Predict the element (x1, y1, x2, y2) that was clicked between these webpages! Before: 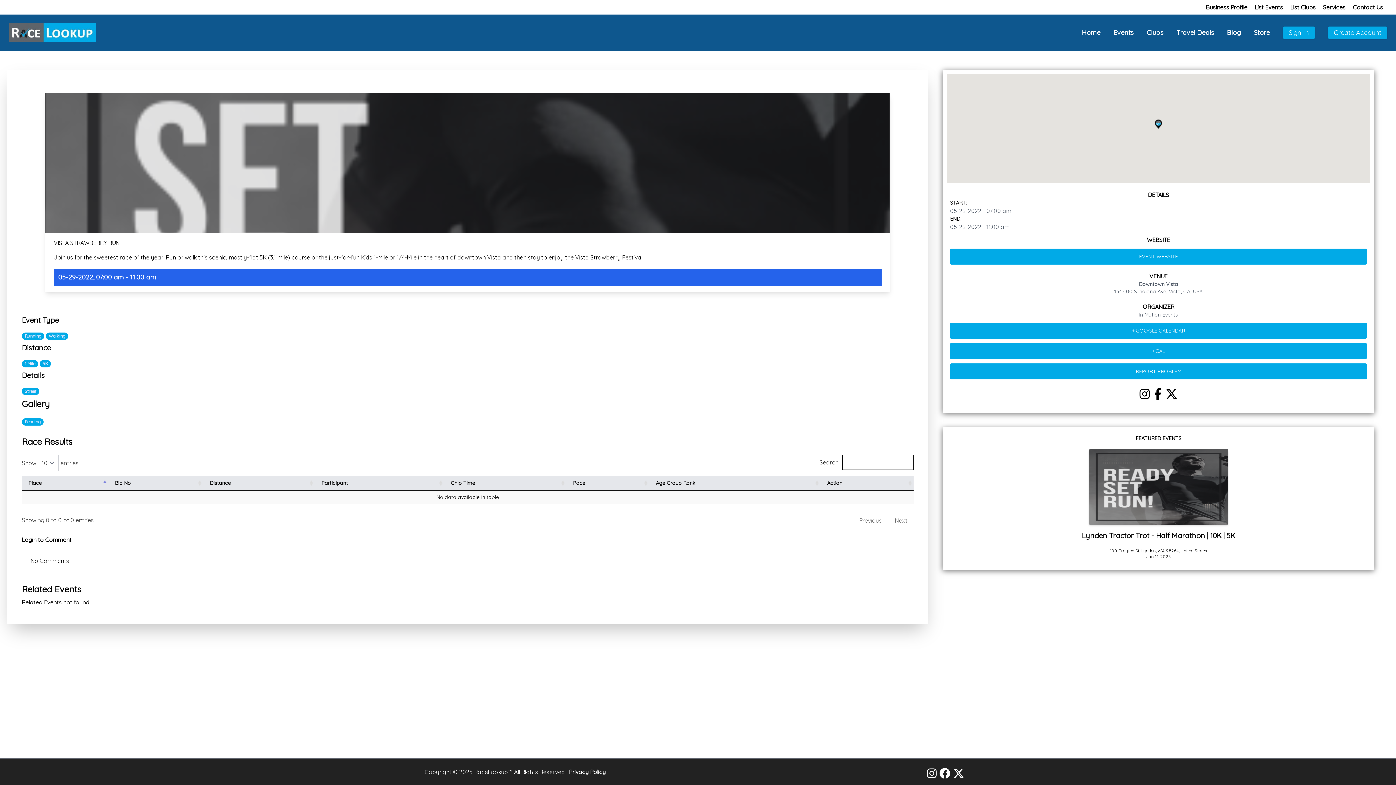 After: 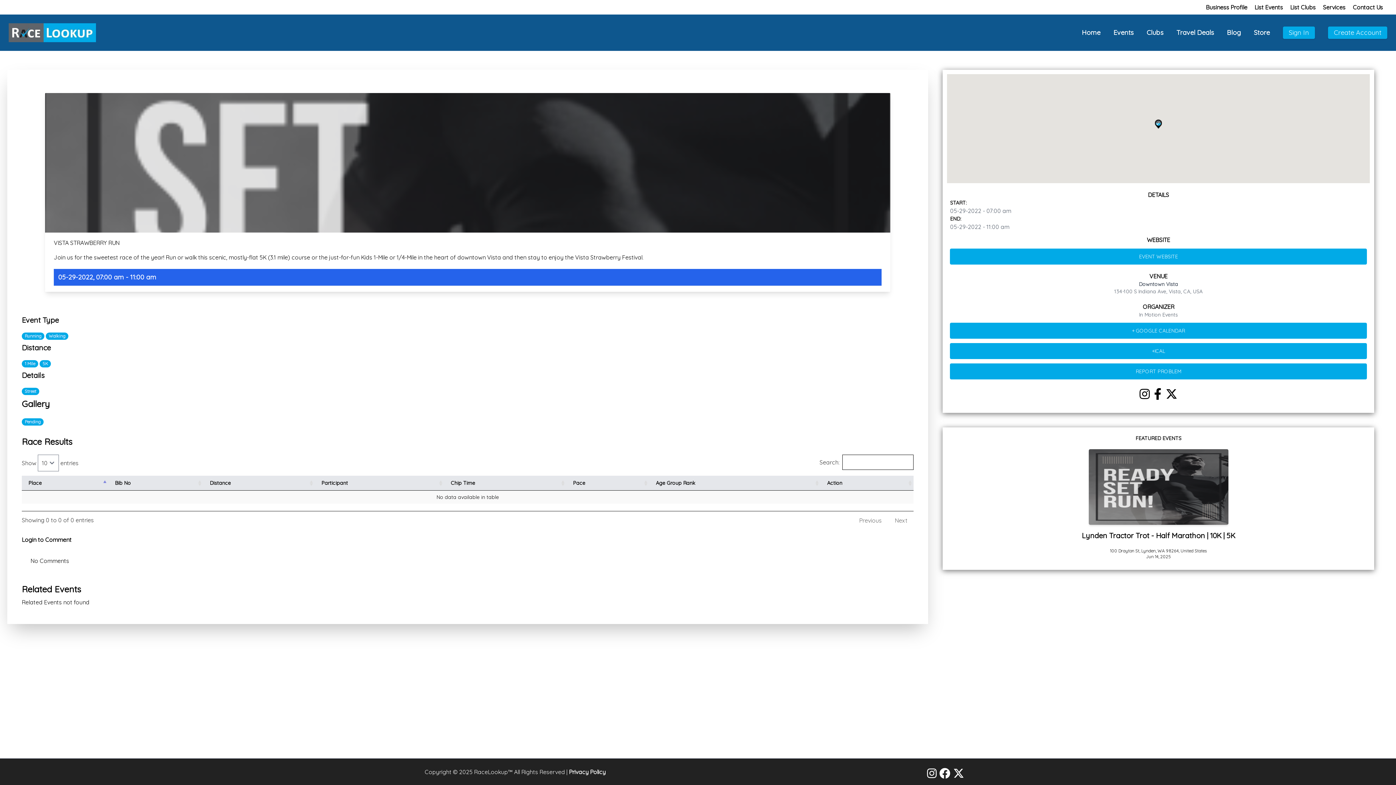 Action: label: EVENT WEBSITE bbox: (950, 248, 1367, 264)